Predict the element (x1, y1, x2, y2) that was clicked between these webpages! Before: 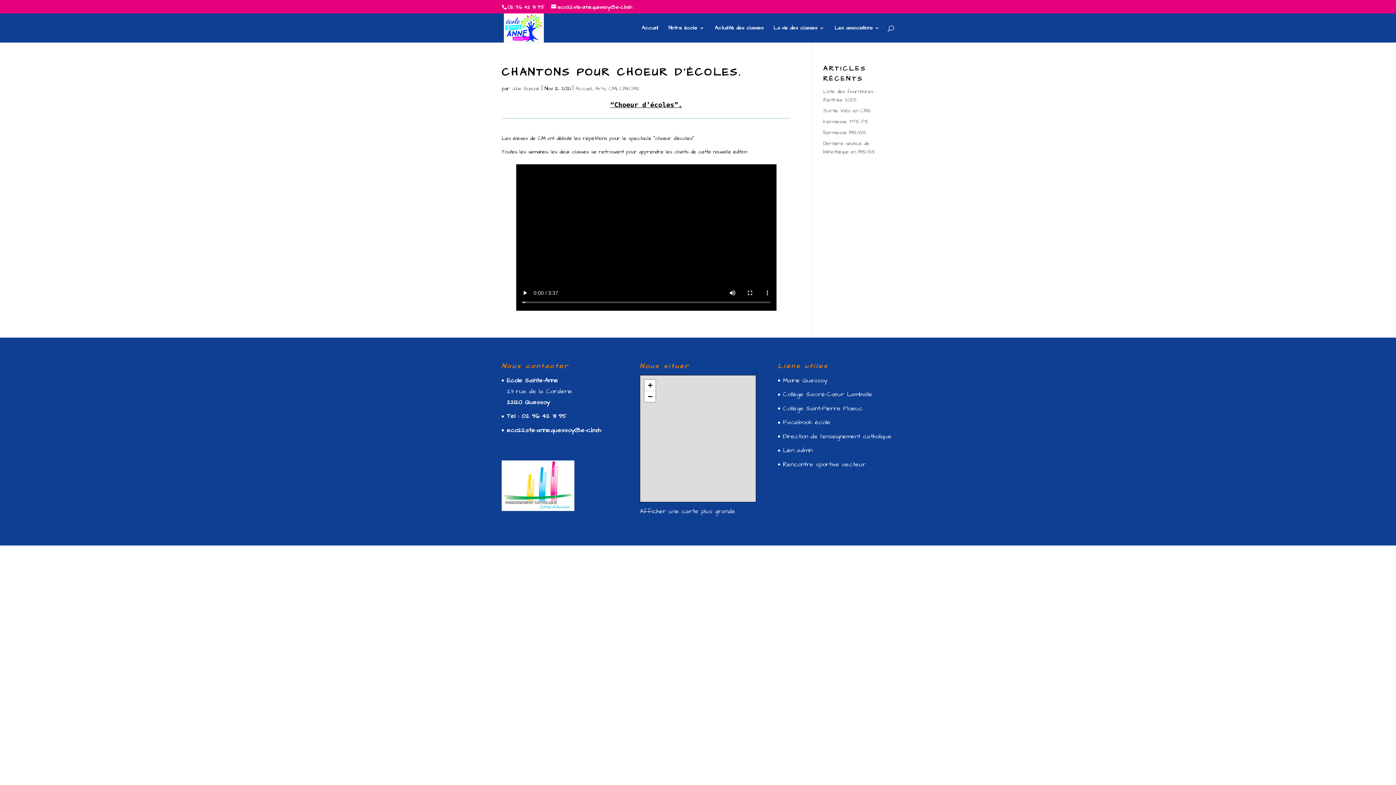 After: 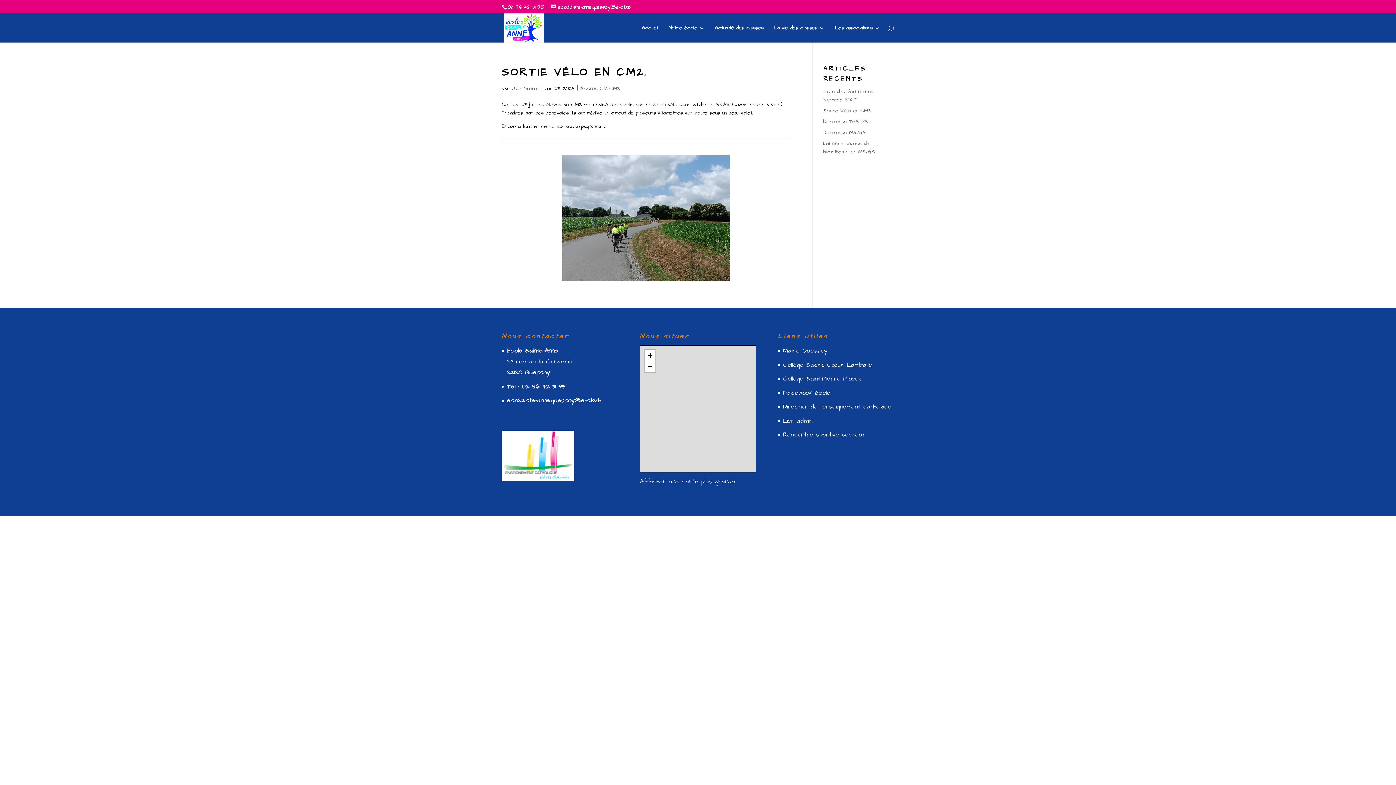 Action: bbox: (823, 107, 871, 114) label: Sortie Vélo en CM2.